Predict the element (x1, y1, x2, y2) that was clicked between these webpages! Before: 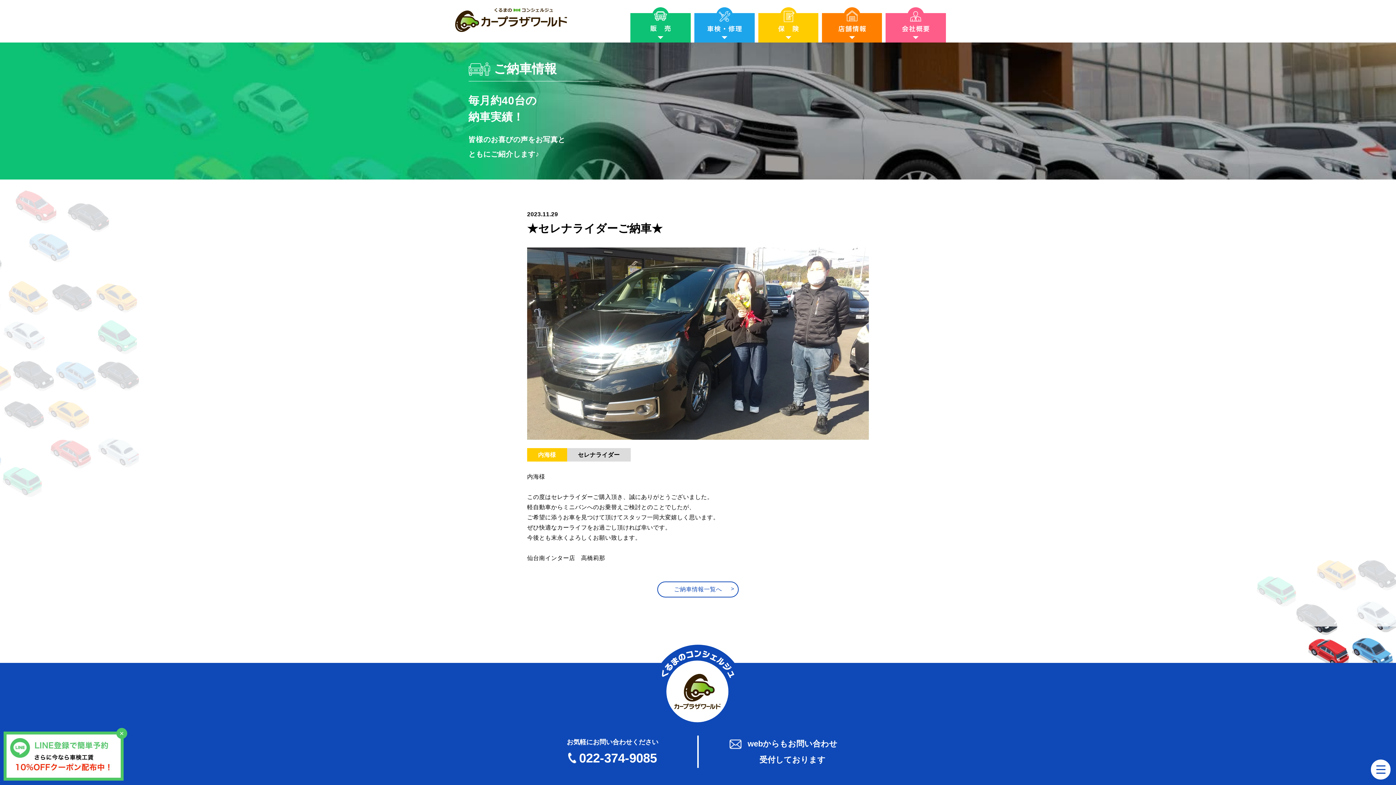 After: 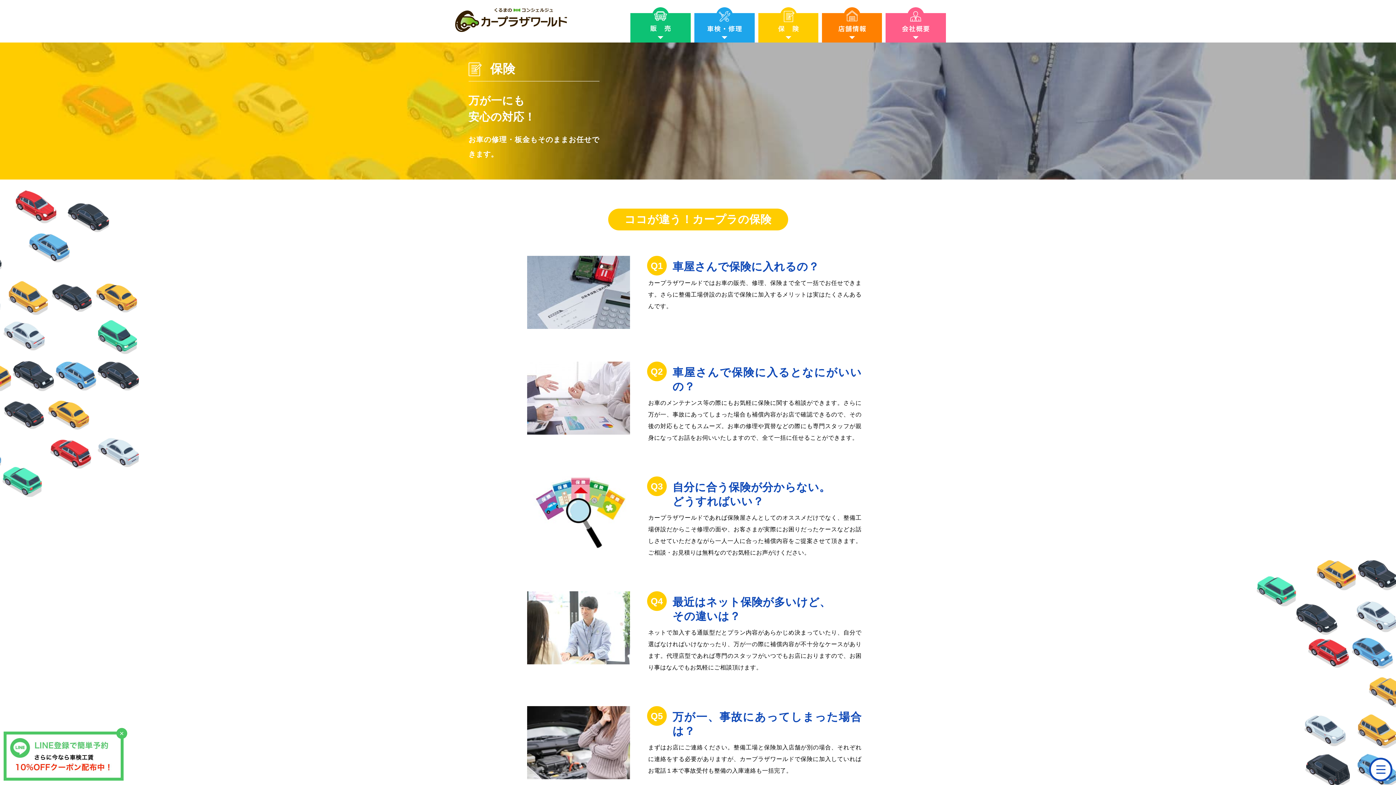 Action: bbox: (758, 39, 818, 43)